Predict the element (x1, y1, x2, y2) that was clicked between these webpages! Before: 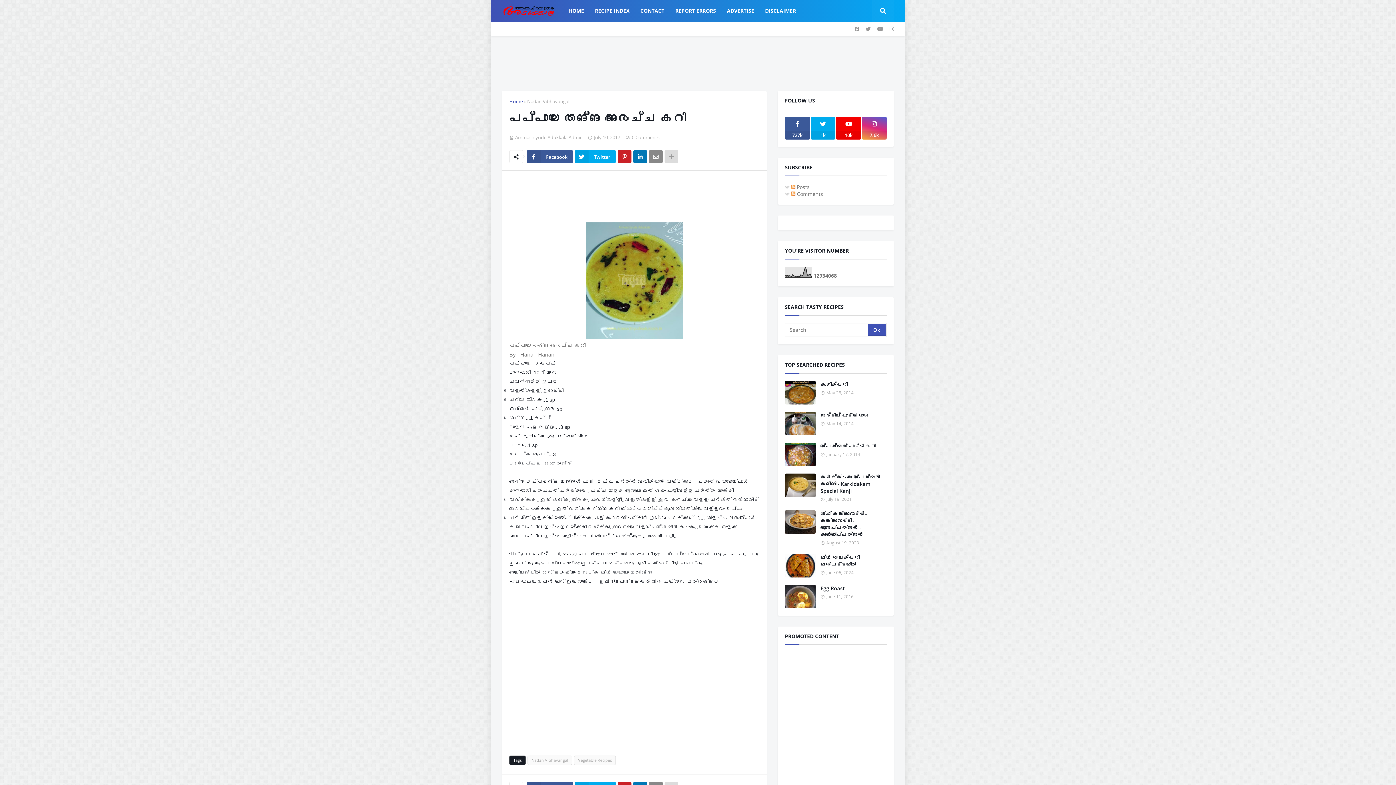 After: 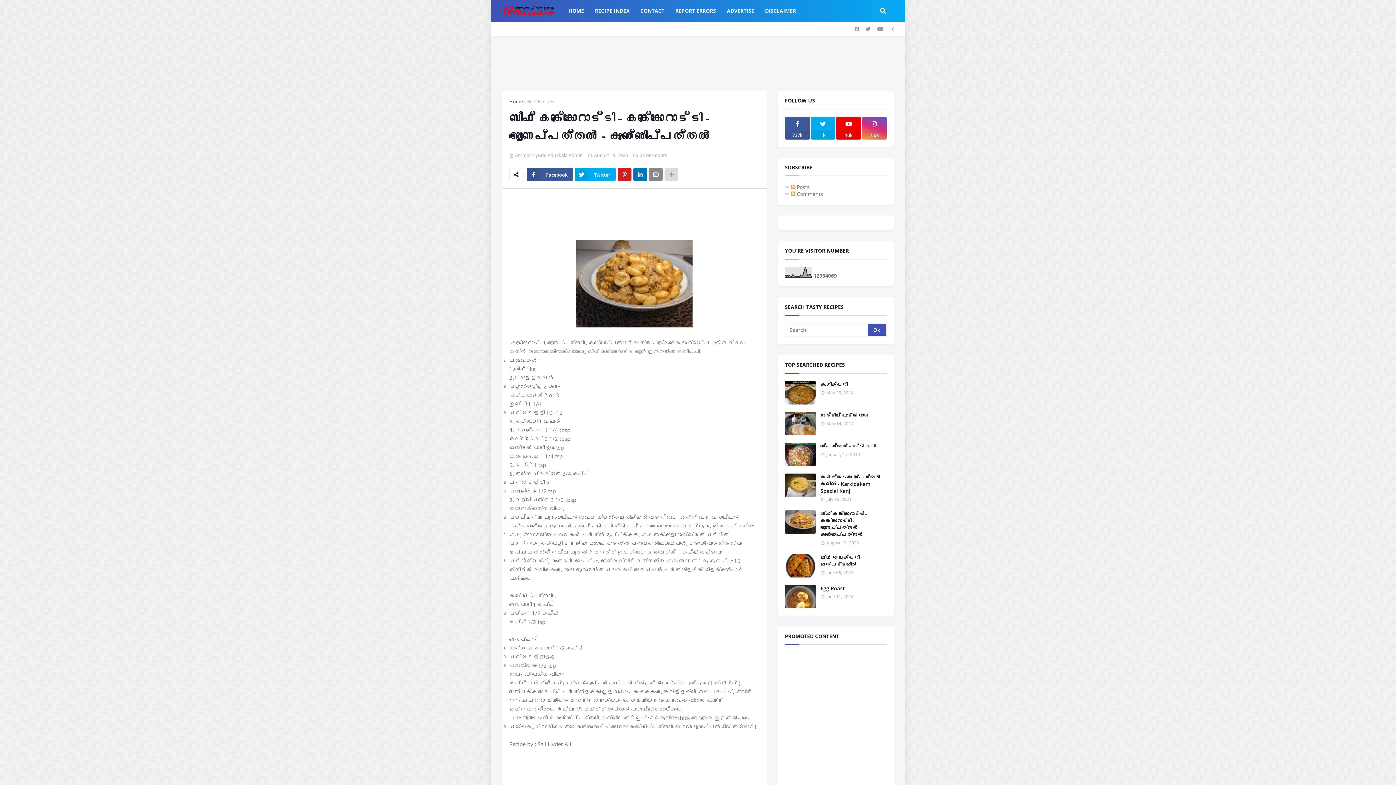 Action: label: ബീഫ് കക്കൊറോട്ടി - കക്കൊറോട്ടി - ആണപ്പത്തൽ - കുഞ്ഞിപ്പത്തൽ bbox: (820, 510, 886, 538)